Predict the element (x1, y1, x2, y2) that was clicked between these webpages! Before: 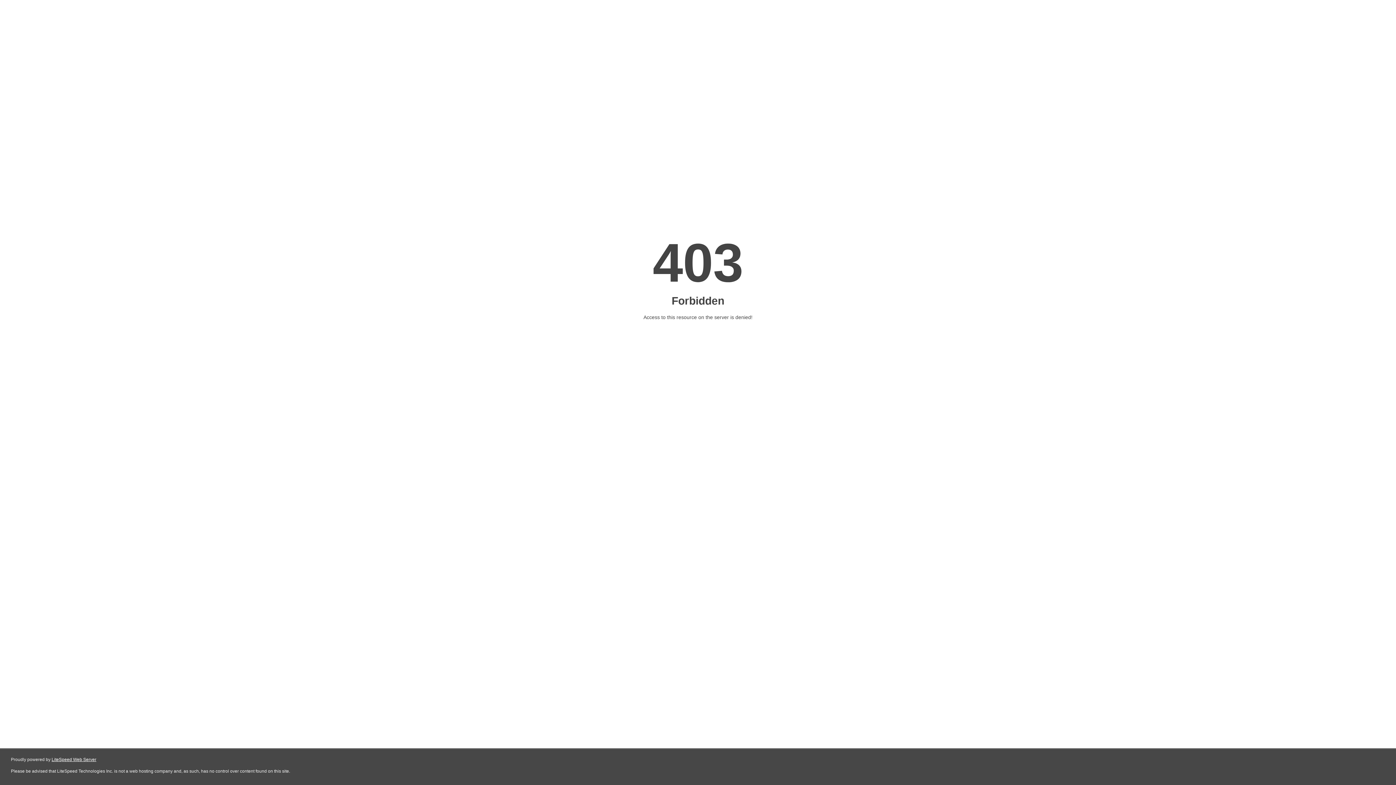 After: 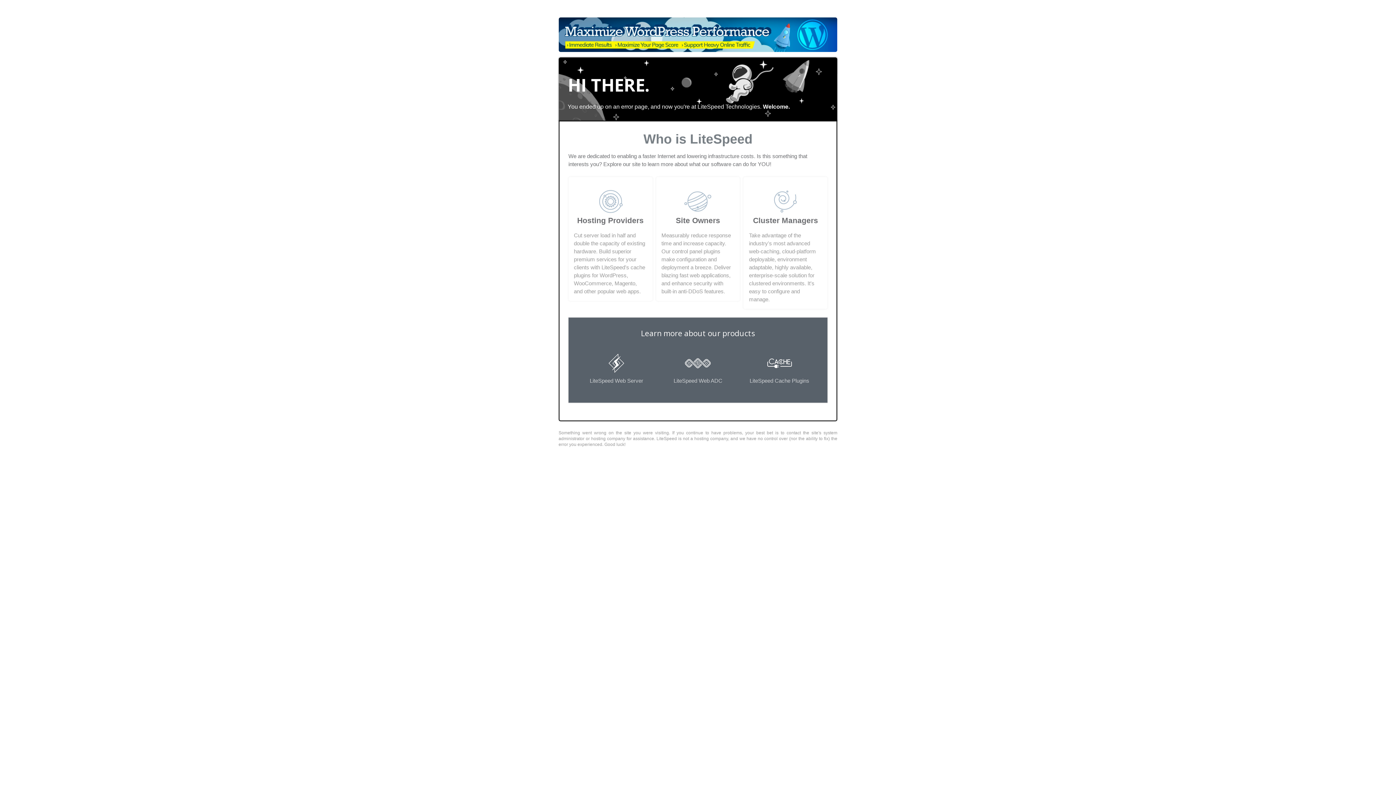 Action: label: LiteSpeed Web Server bbox: (51, 757, 96, 762)